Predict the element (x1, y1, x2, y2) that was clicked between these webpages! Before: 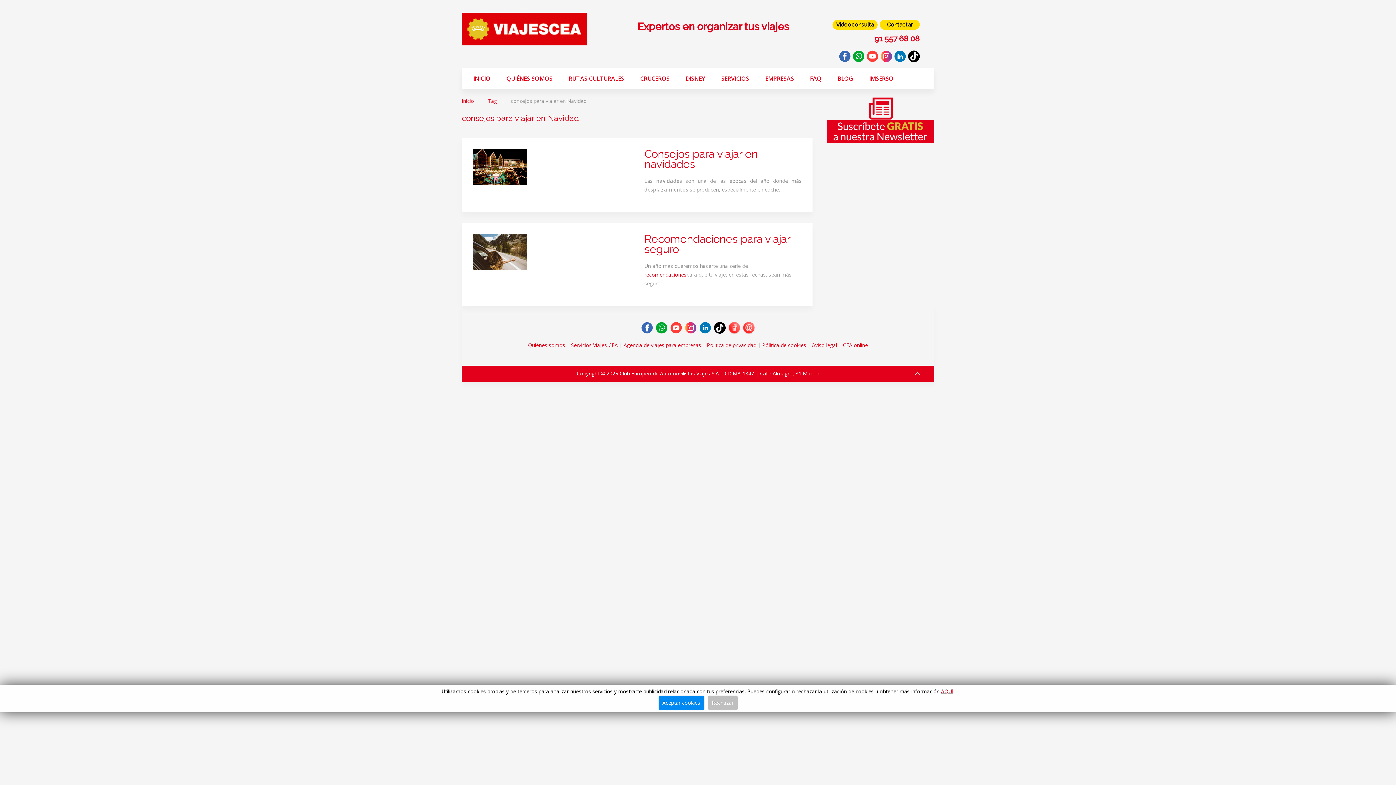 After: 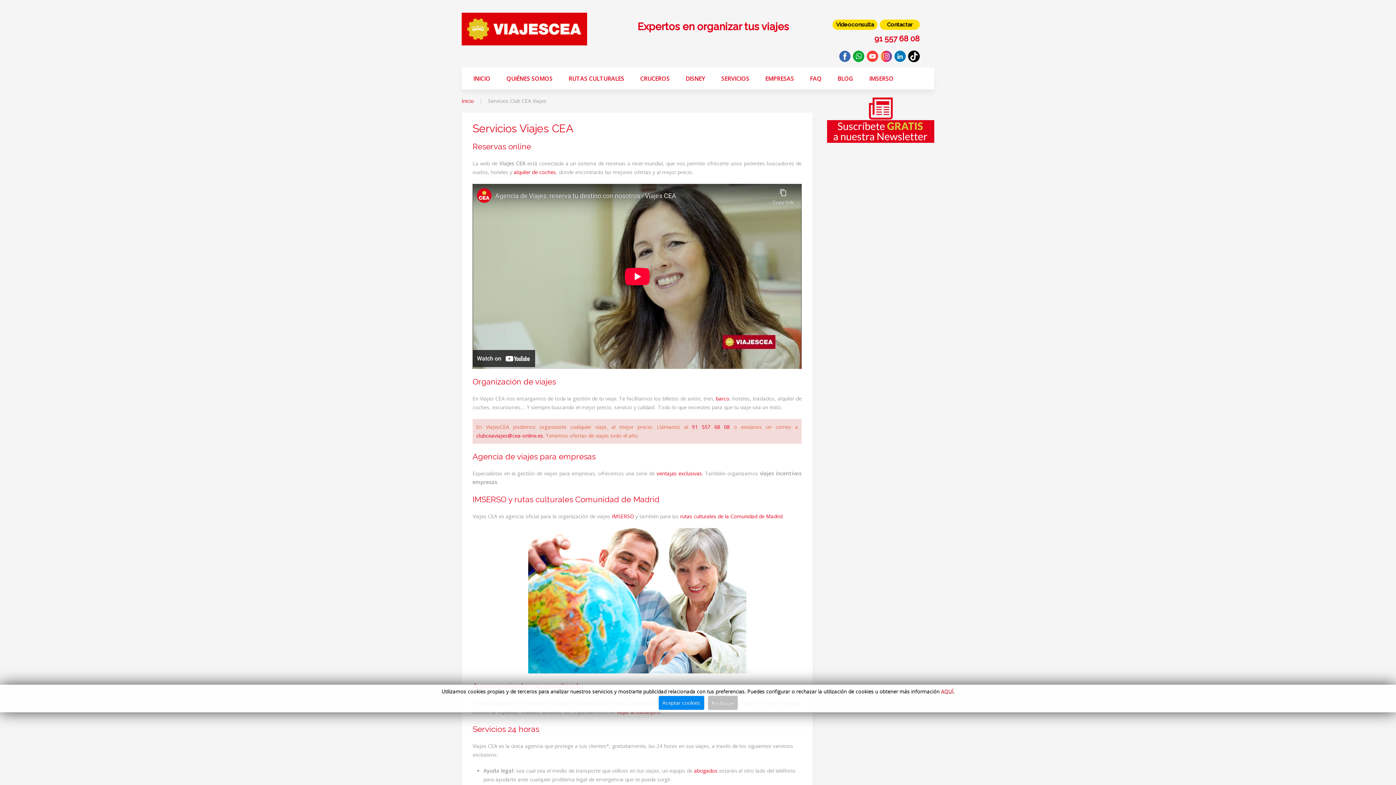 Action: label: Servicios Viajes CEA bbox: (571, 341, 618, 348)